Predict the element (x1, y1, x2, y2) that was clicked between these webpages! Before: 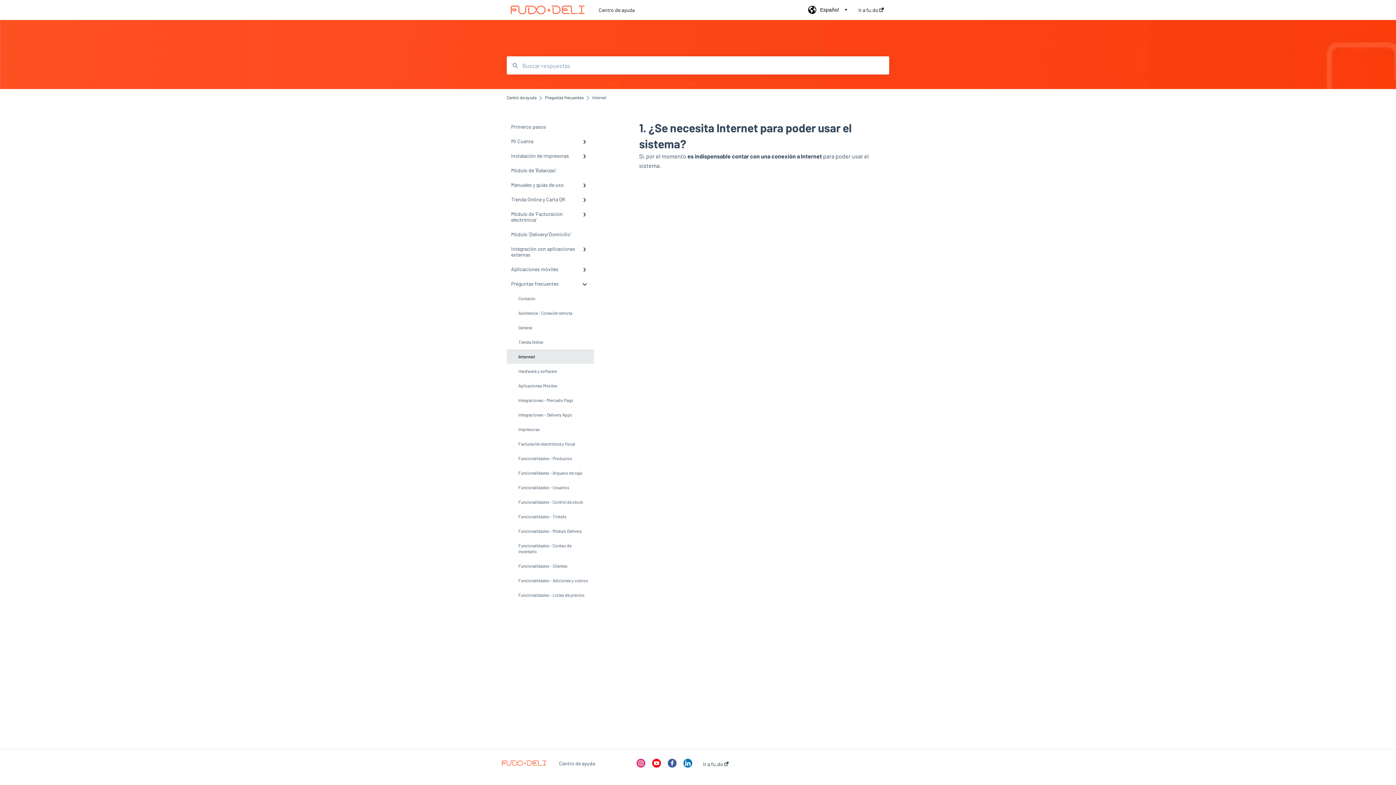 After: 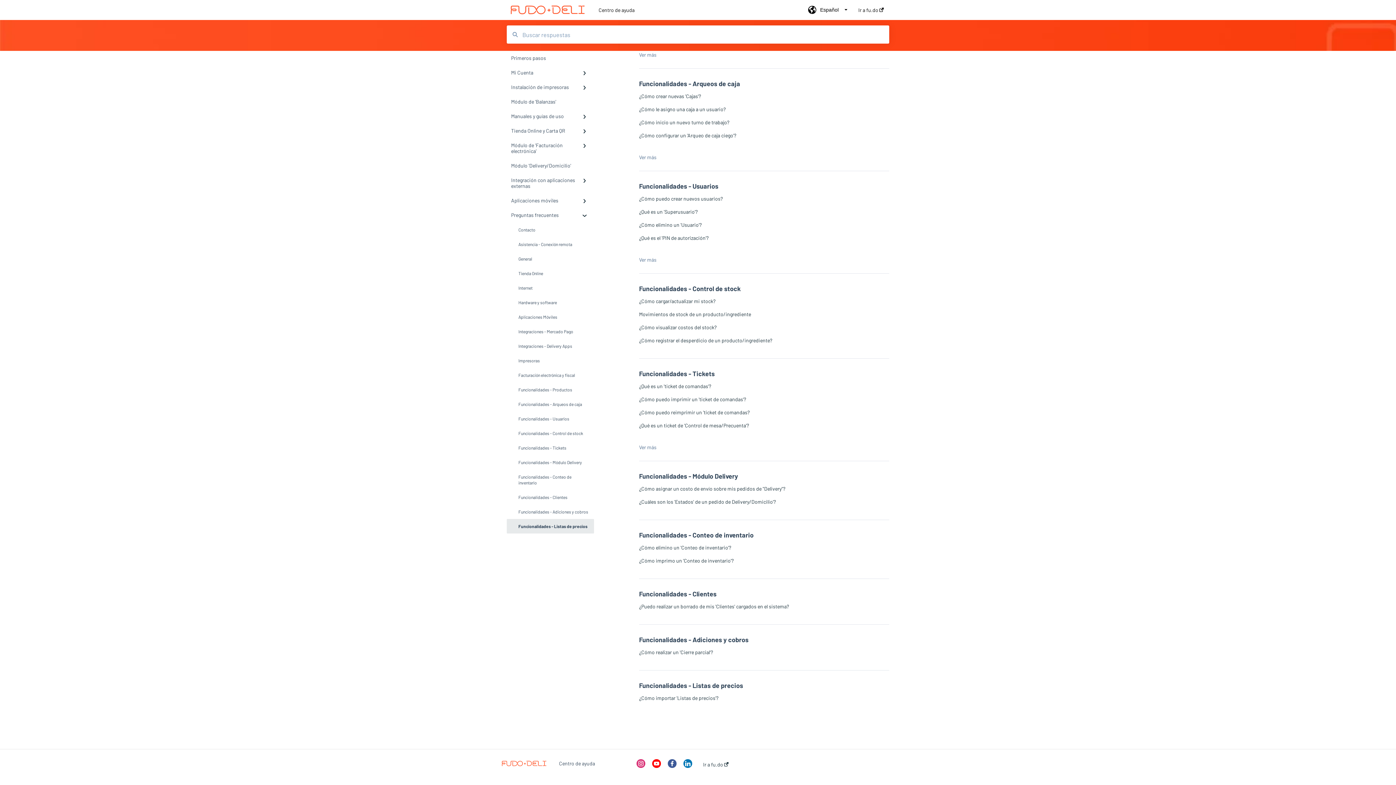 Action: bbox: (506, 588, 594, 602) label: Funcionalidades - Listas de precios